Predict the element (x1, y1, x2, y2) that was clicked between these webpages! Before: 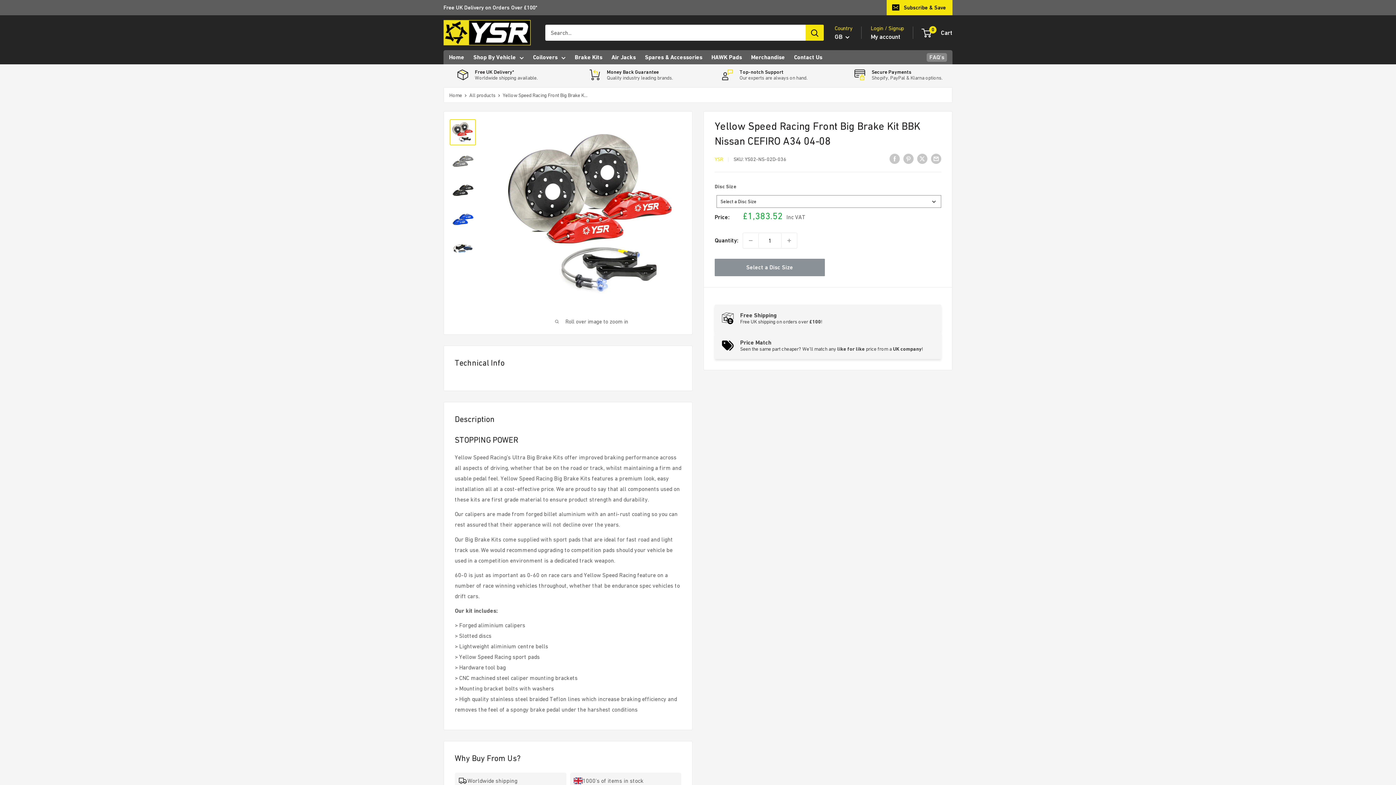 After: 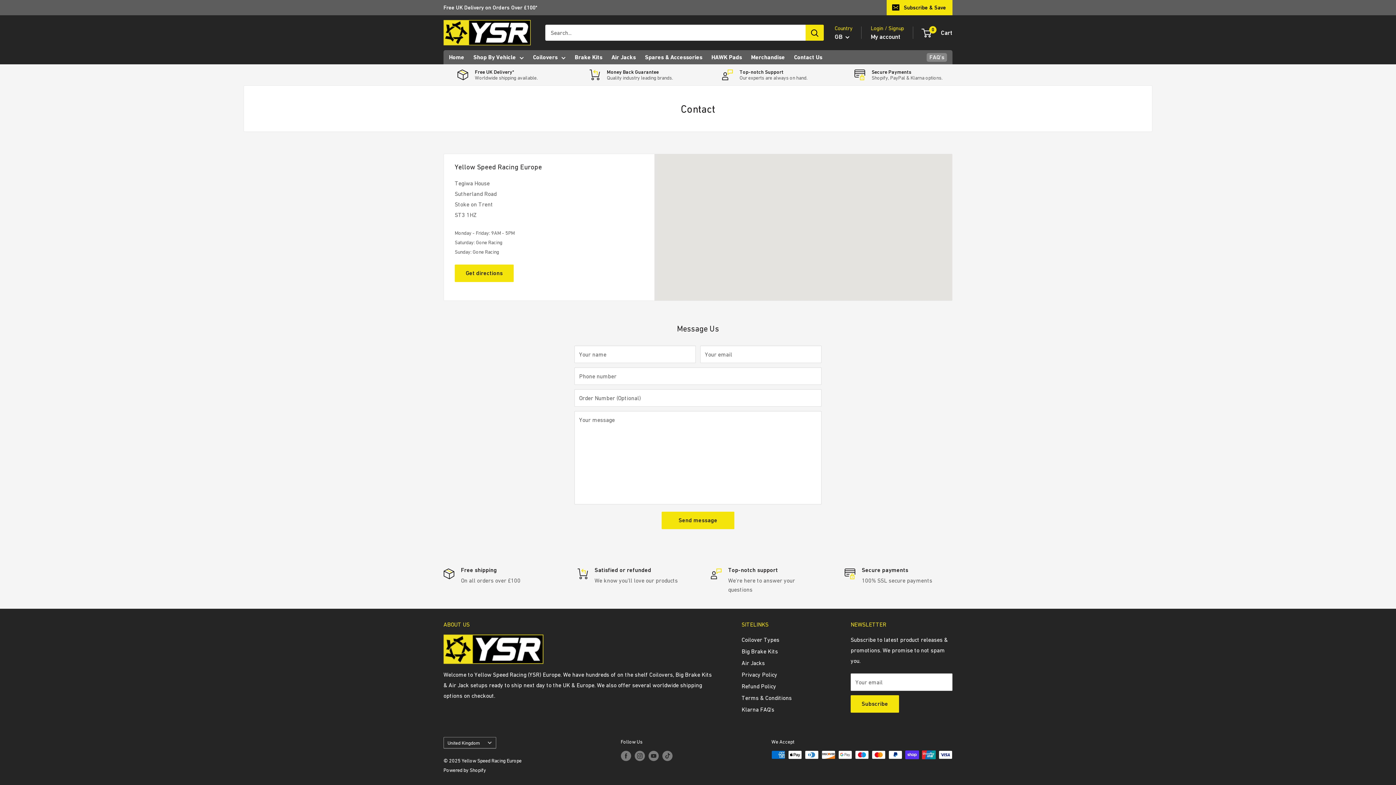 Action: bbox: (794, 52, 822, 62) label: Contact Us